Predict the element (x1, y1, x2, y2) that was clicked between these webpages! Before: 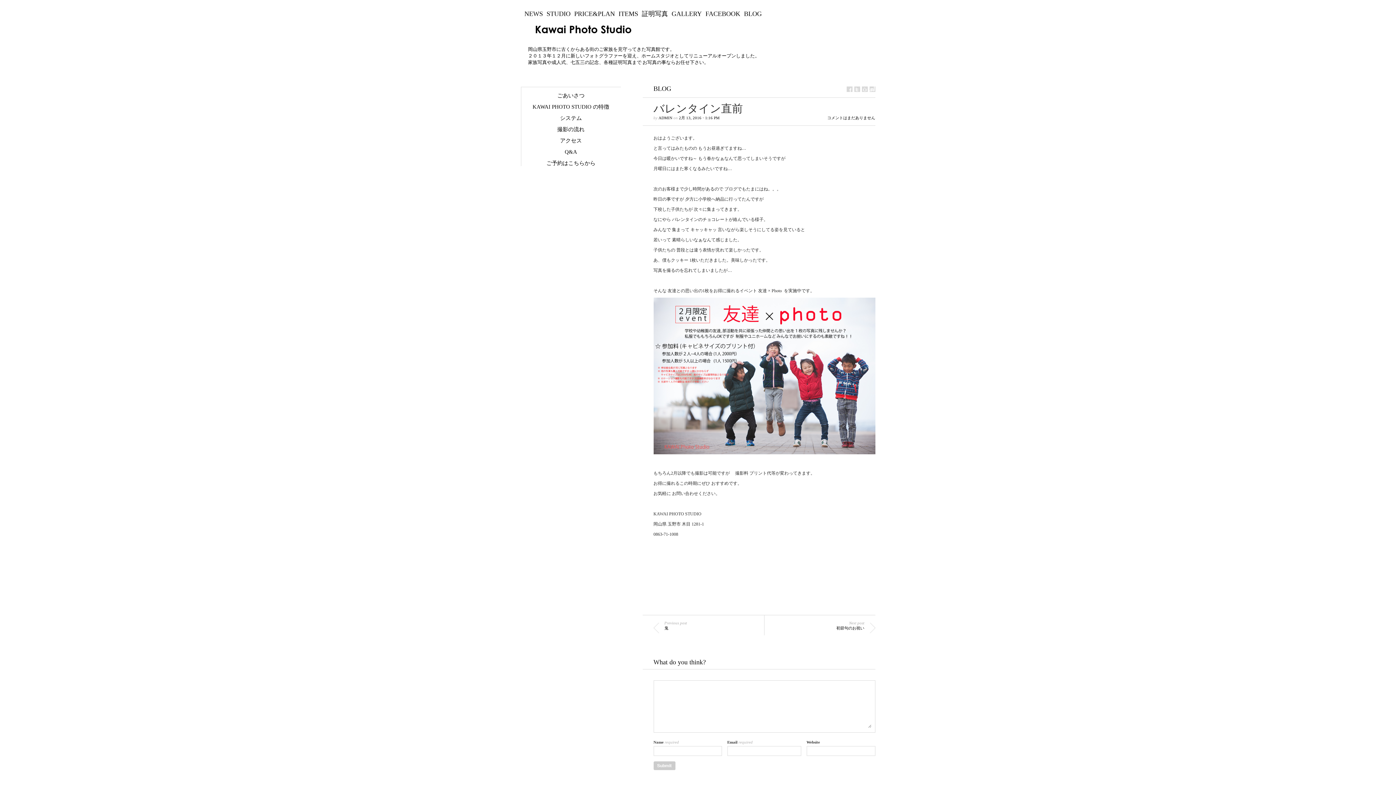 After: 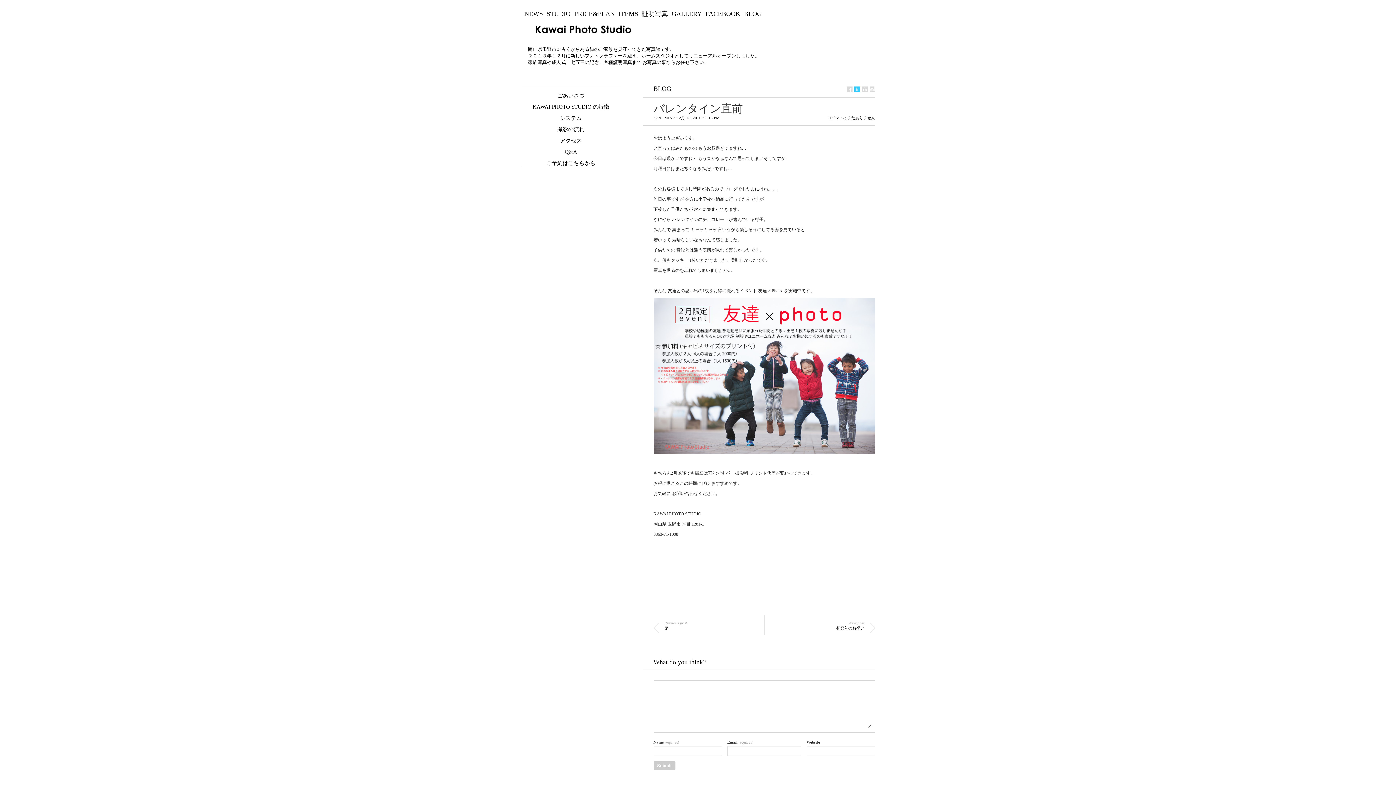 Action: bbox: (854, 86, 860, 92)